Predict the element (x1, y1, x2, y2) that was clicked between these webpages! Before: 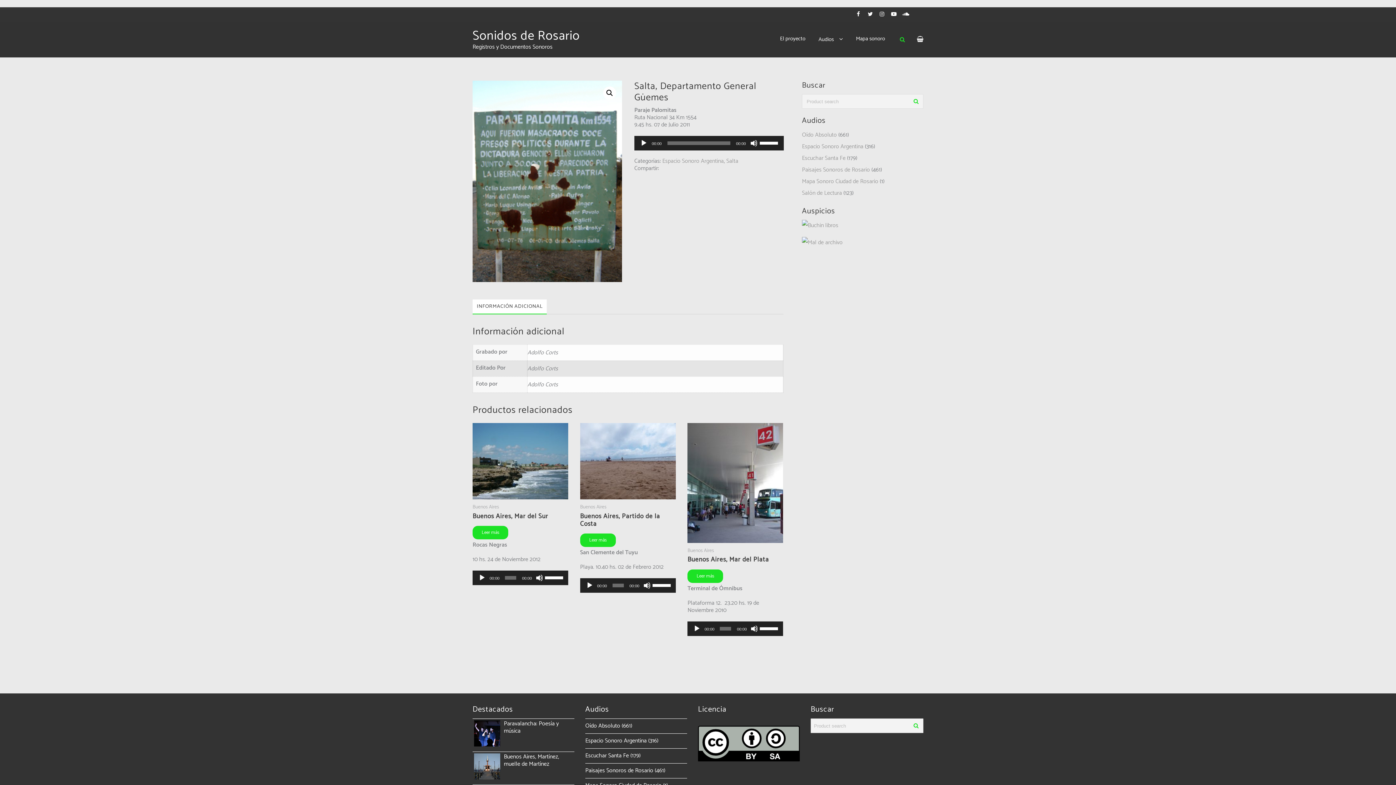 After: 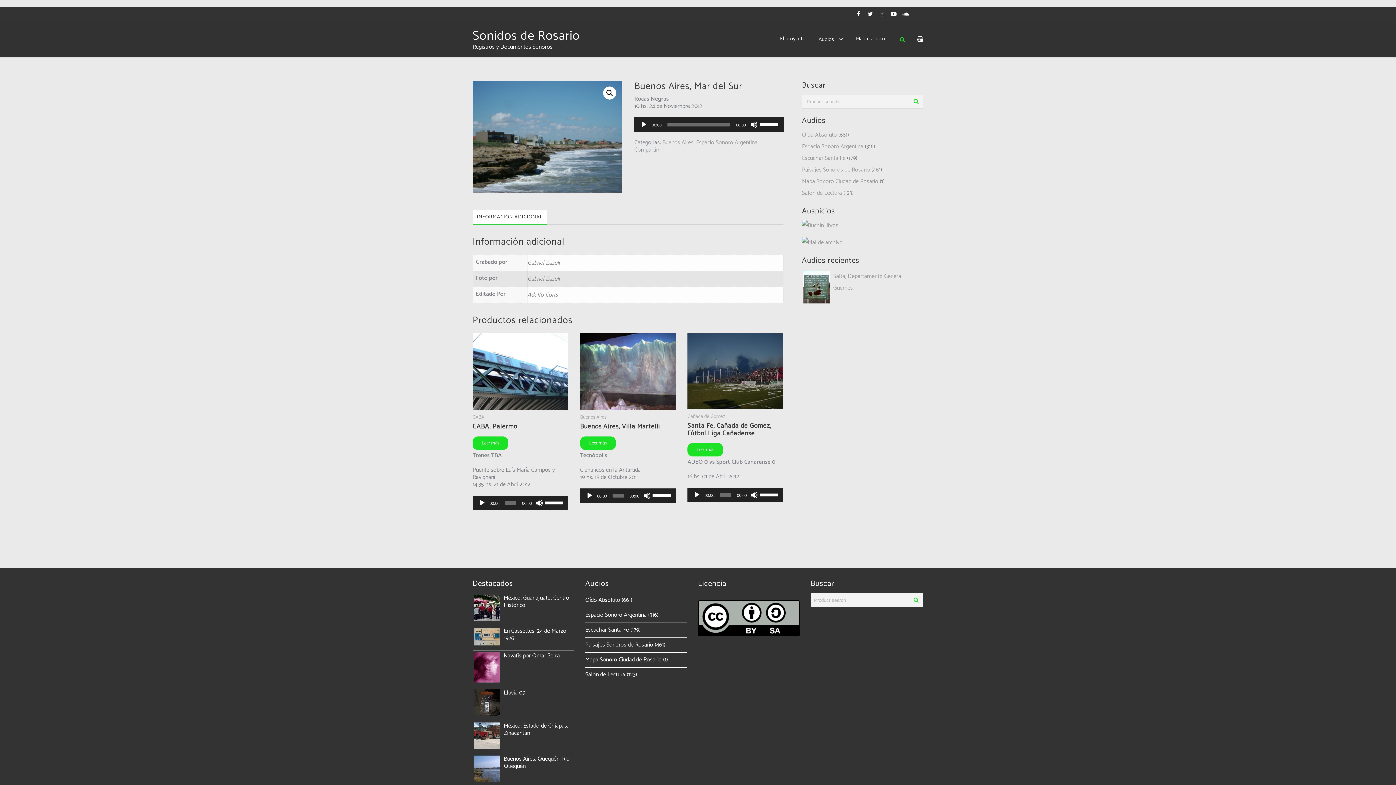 Action: bbox: (472, 512, 568, 520) label: Buenos Aires, Mar del Sur